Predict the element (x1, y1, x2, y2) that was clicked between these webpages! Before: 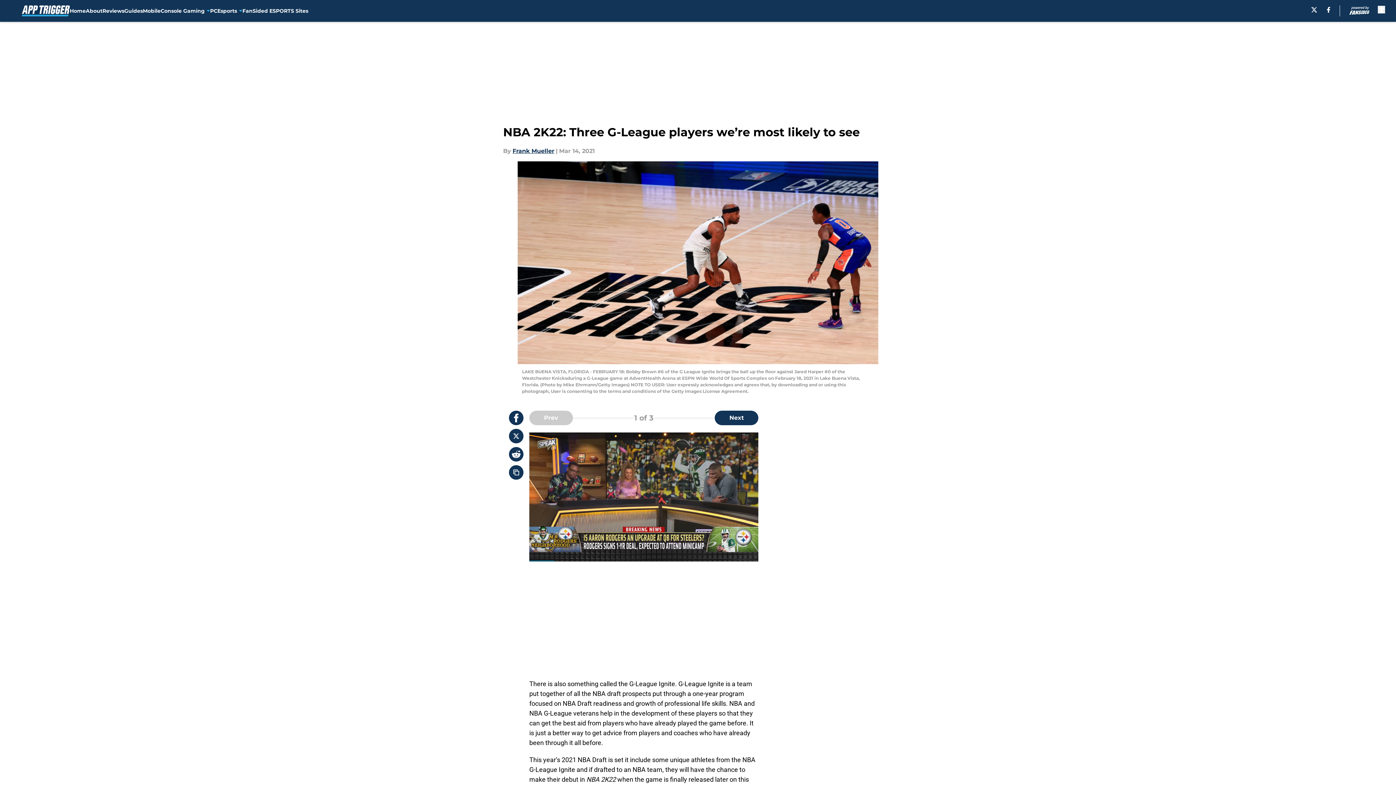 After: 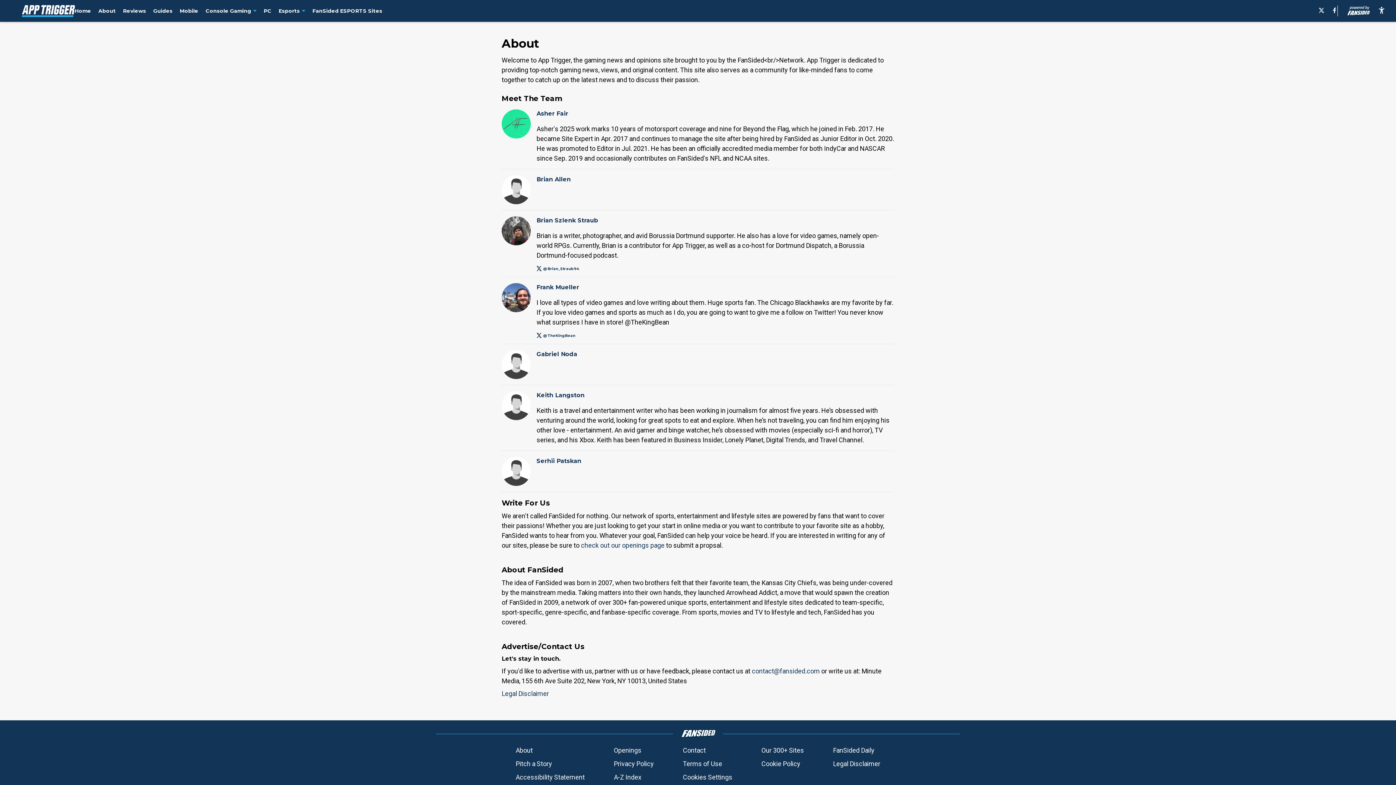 Action: bbox: (85, 0, 102, 21) label: About